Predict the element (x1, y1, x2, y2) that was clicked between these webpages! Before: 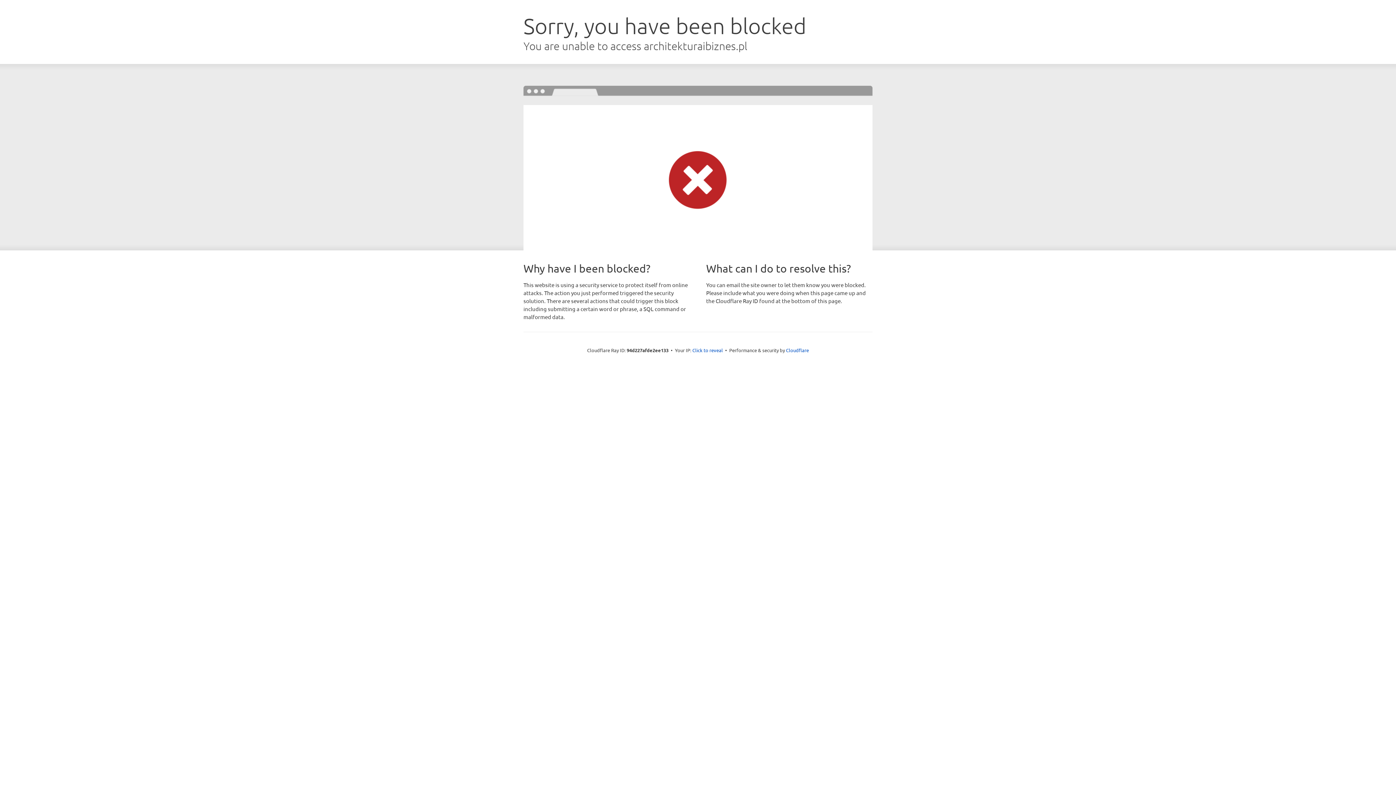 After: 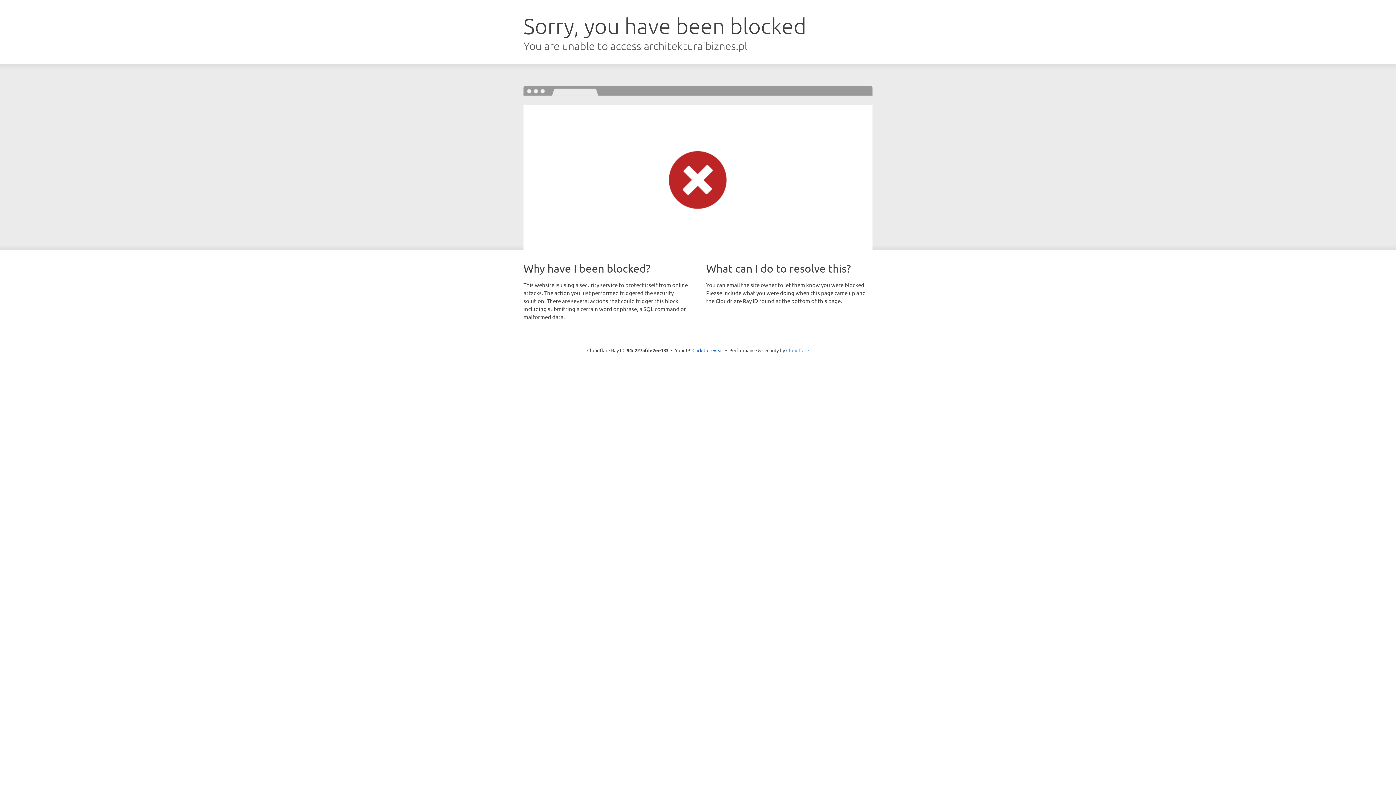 Action: bbox: (786, 347, 809, 353) label: Cloudflare